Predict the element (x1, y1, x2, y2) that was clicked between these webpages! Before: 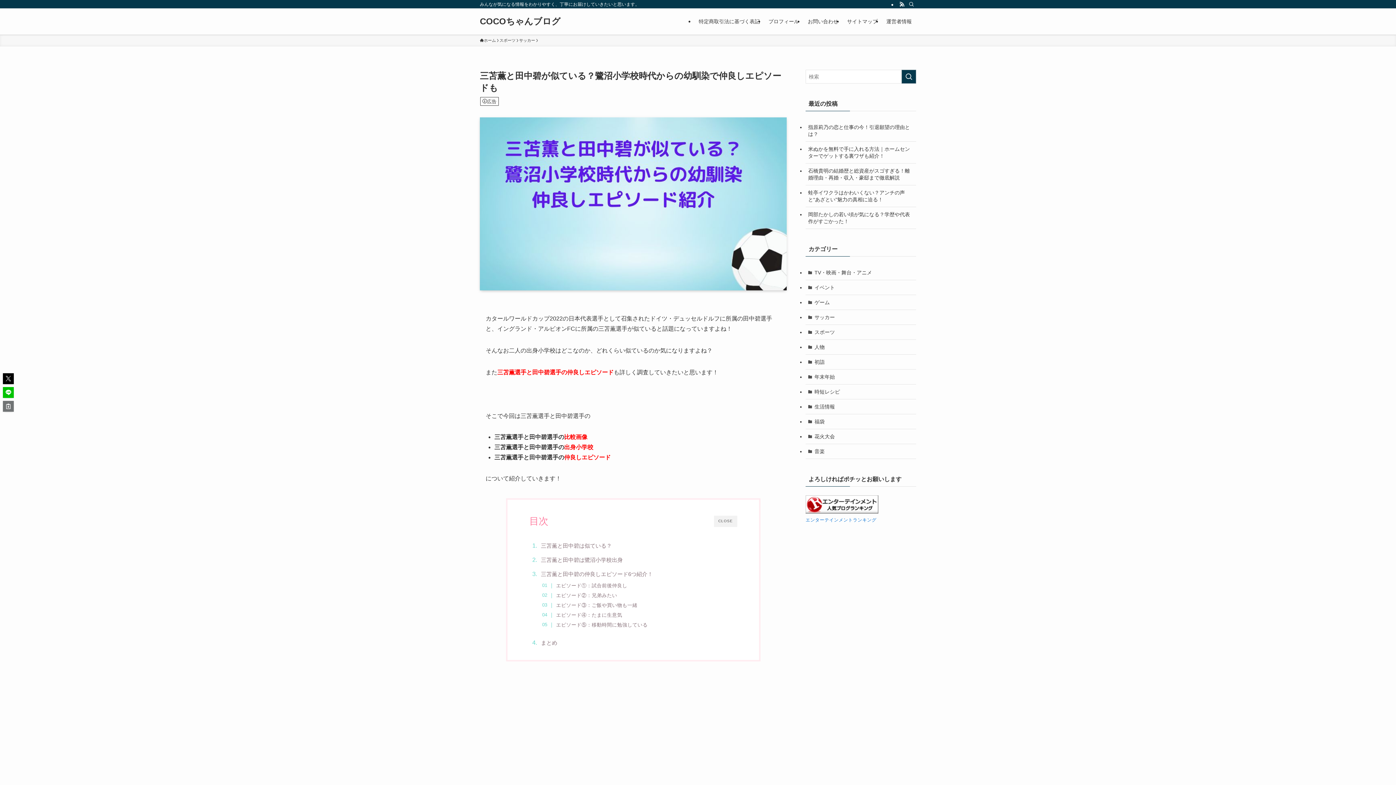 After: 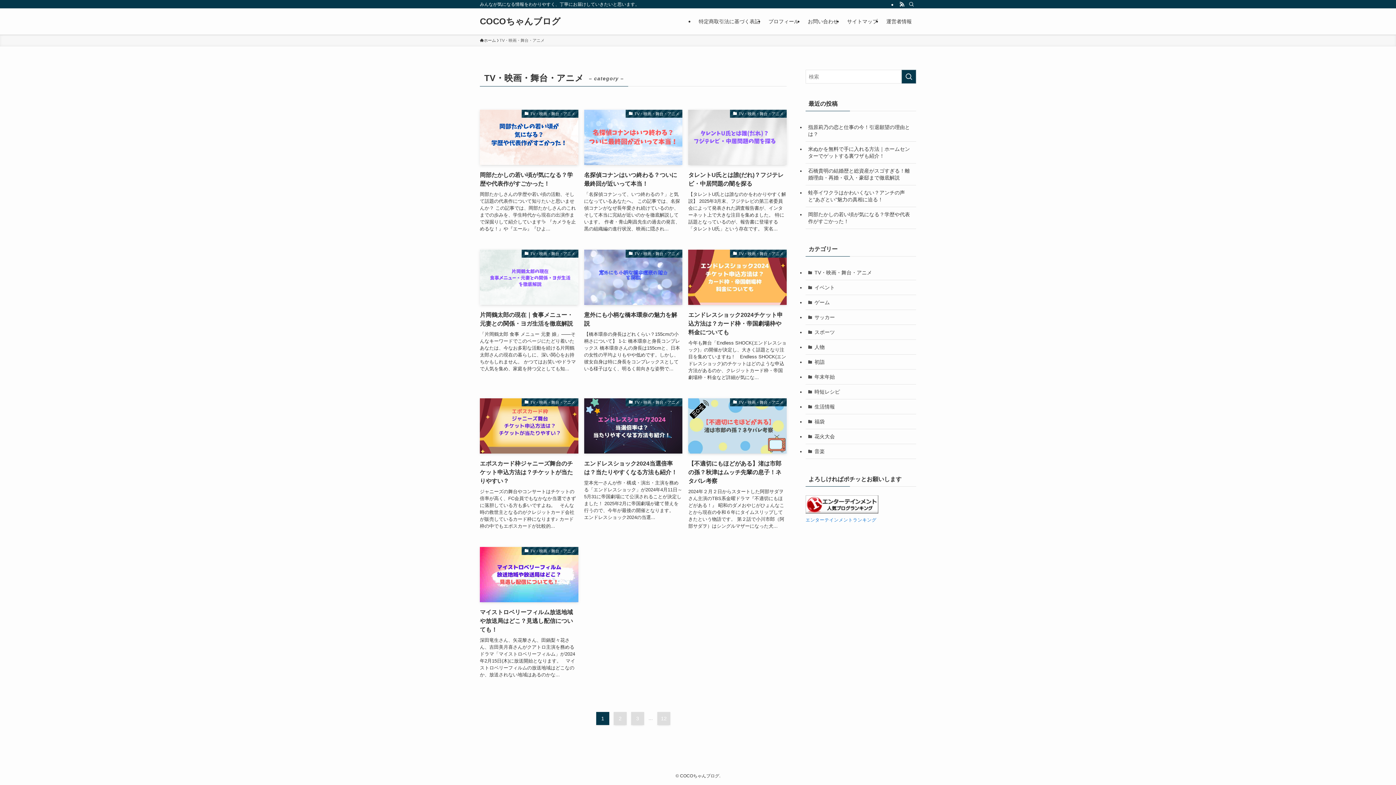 Action: bbox: (805, 265, 916, 280) label: TV・映画・舞台・アニメ